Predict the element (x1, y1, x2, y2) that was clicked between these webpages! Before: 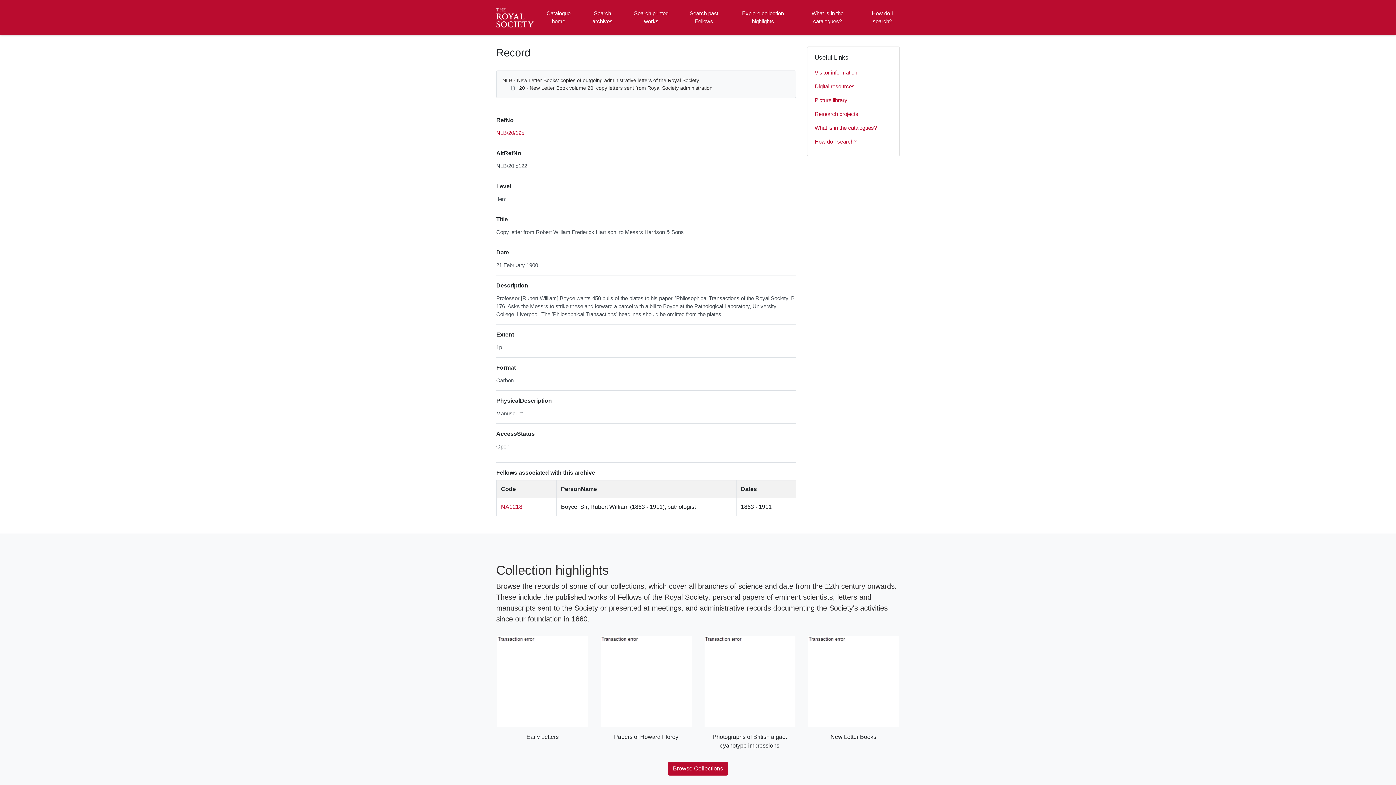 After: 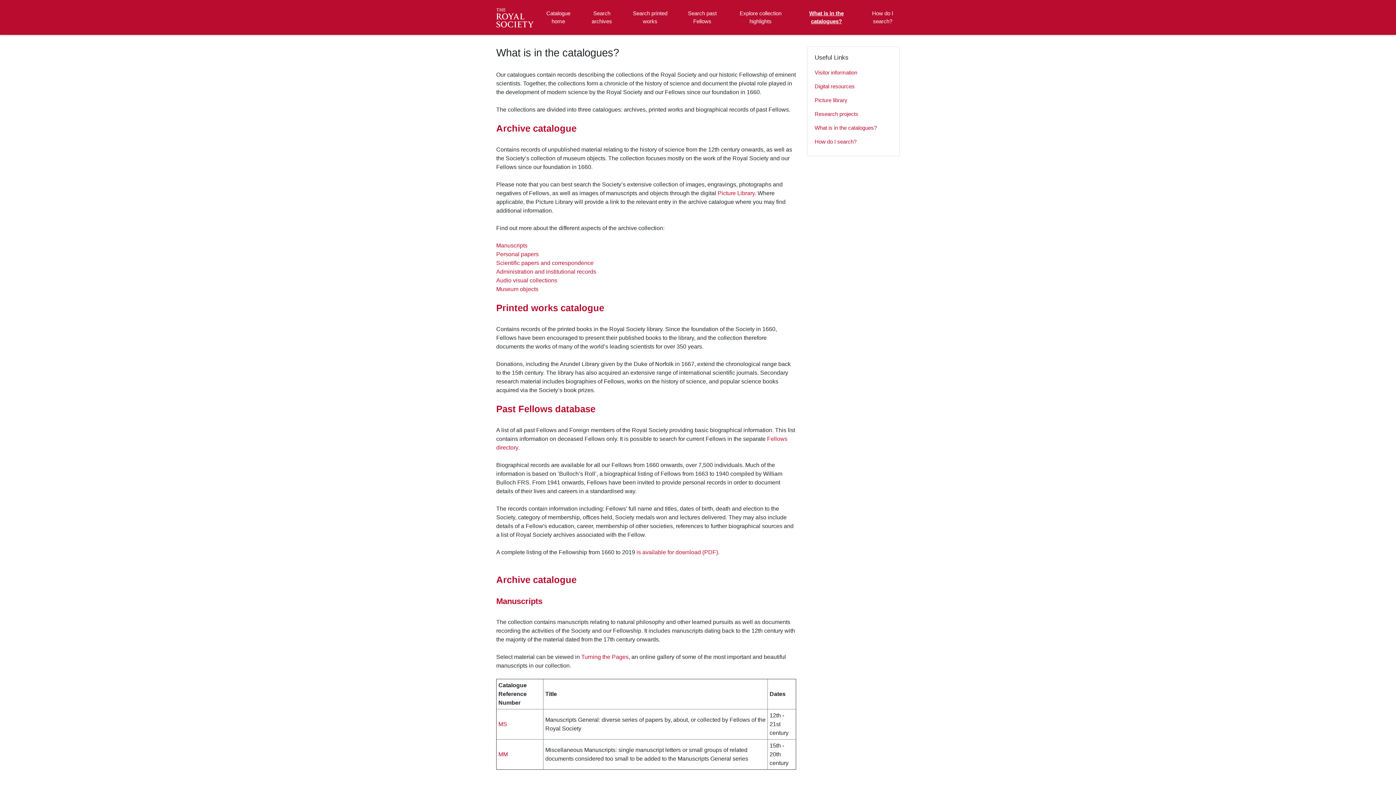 Action: bbox: (801, 2, 853, 32) label: What is in the catalogues?